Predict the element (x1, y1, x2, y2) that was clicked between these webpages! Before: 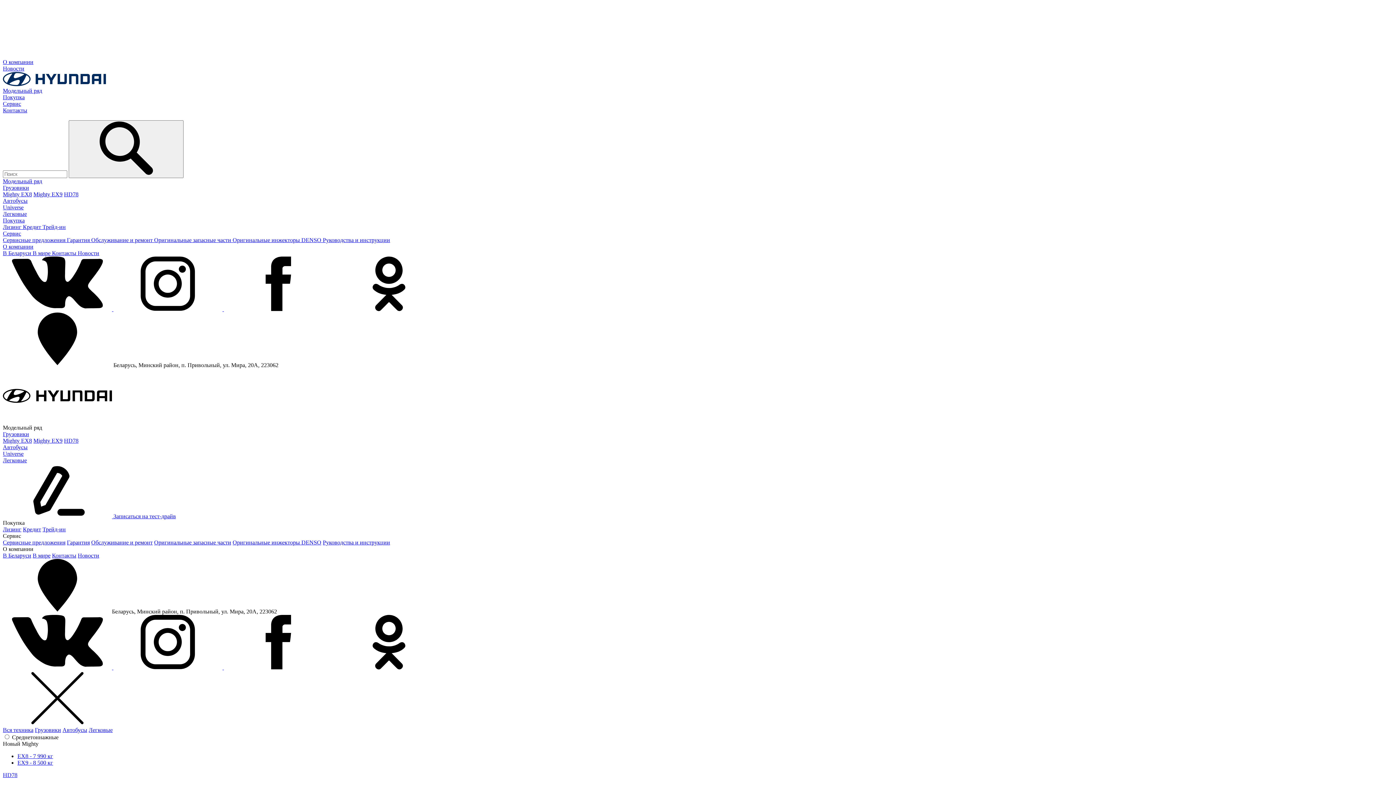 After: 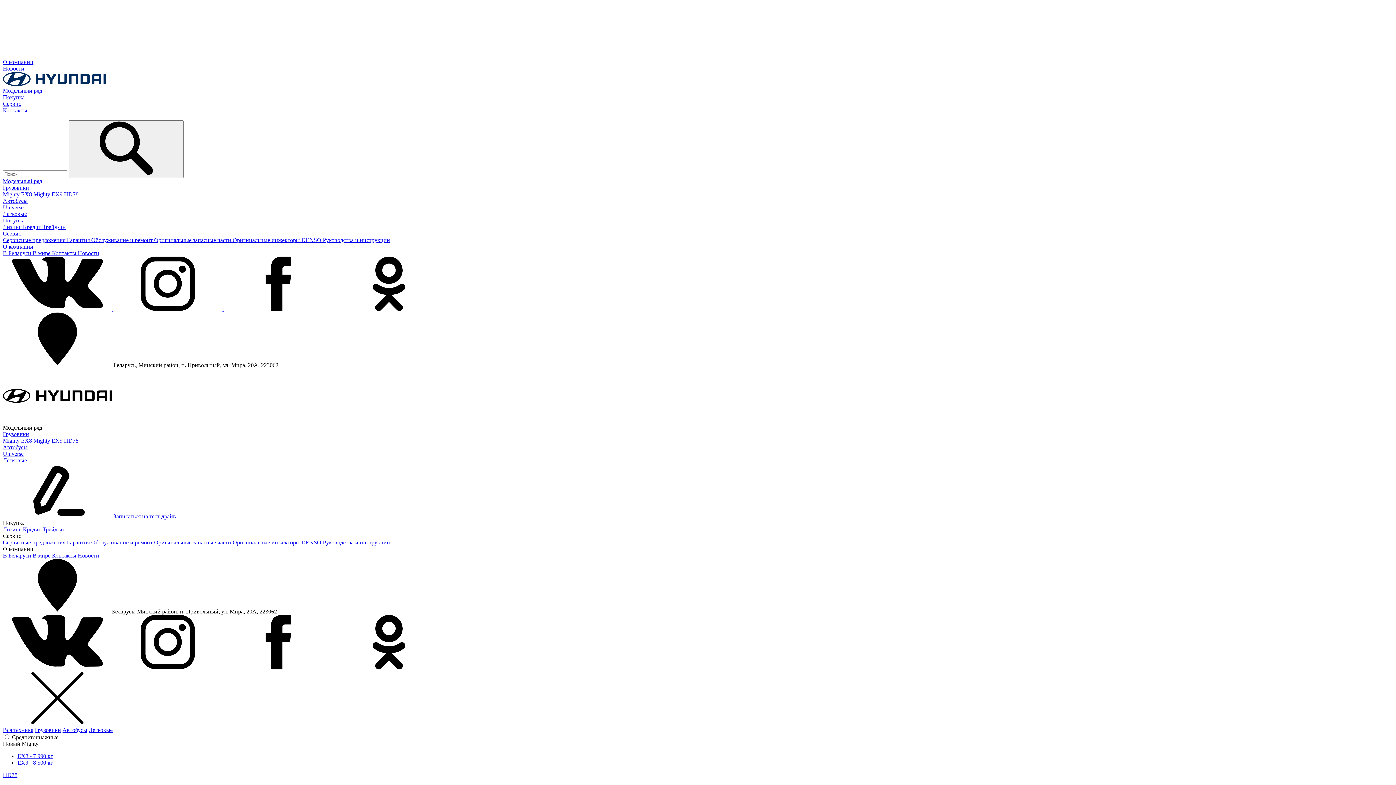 Action: label: Легковые bbox: (88, 727, 112, 733)